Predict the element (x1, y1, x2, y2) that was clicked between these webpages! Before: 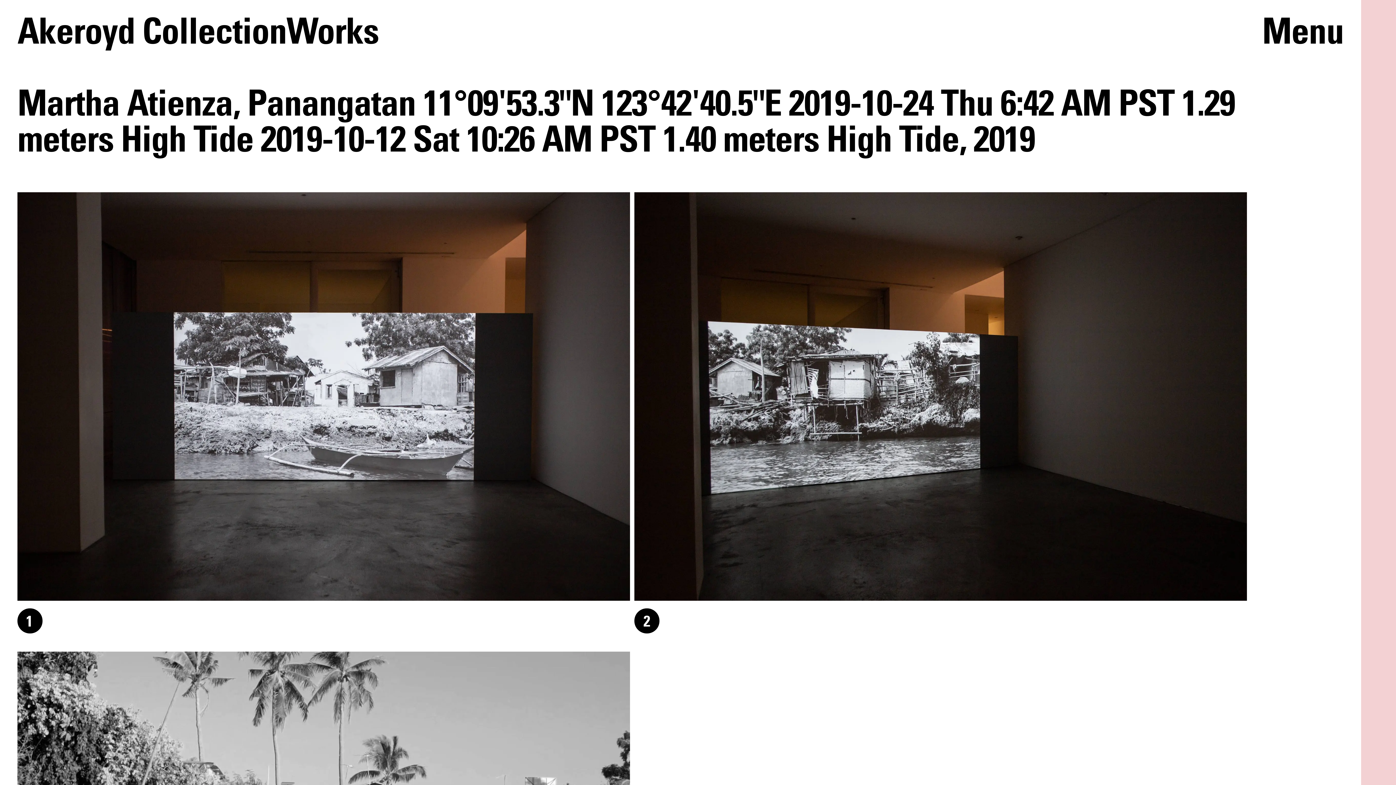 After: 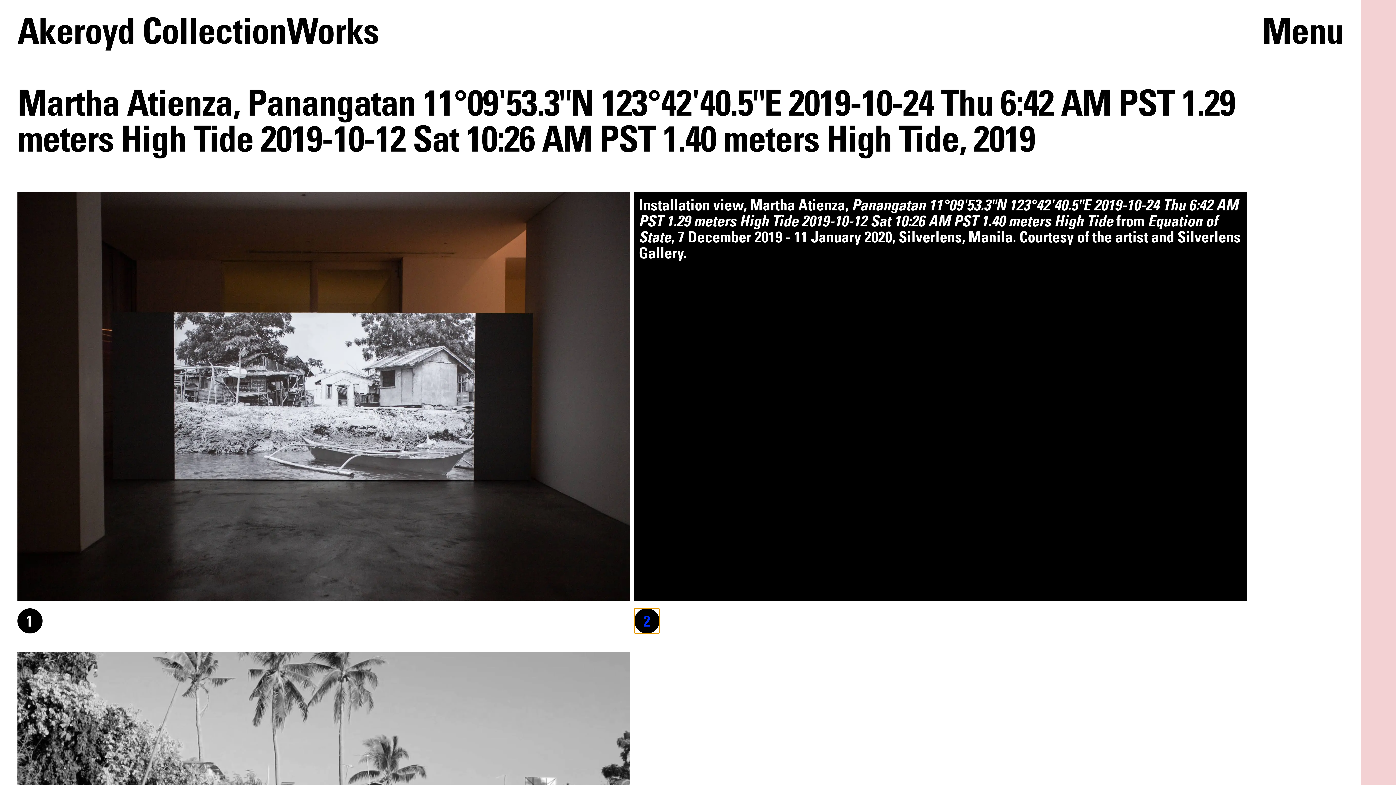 Action: bbox: (634, 608, 659, 633) label: 2